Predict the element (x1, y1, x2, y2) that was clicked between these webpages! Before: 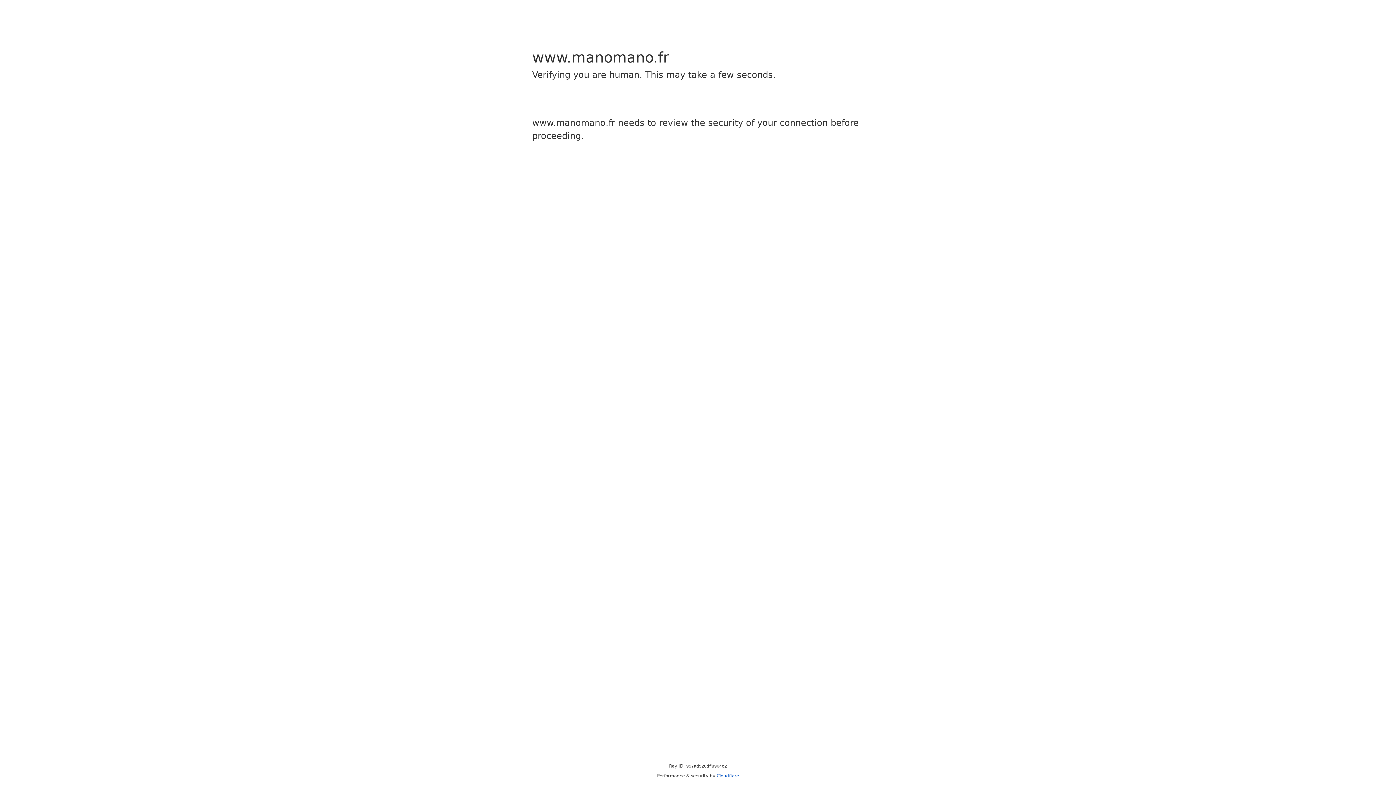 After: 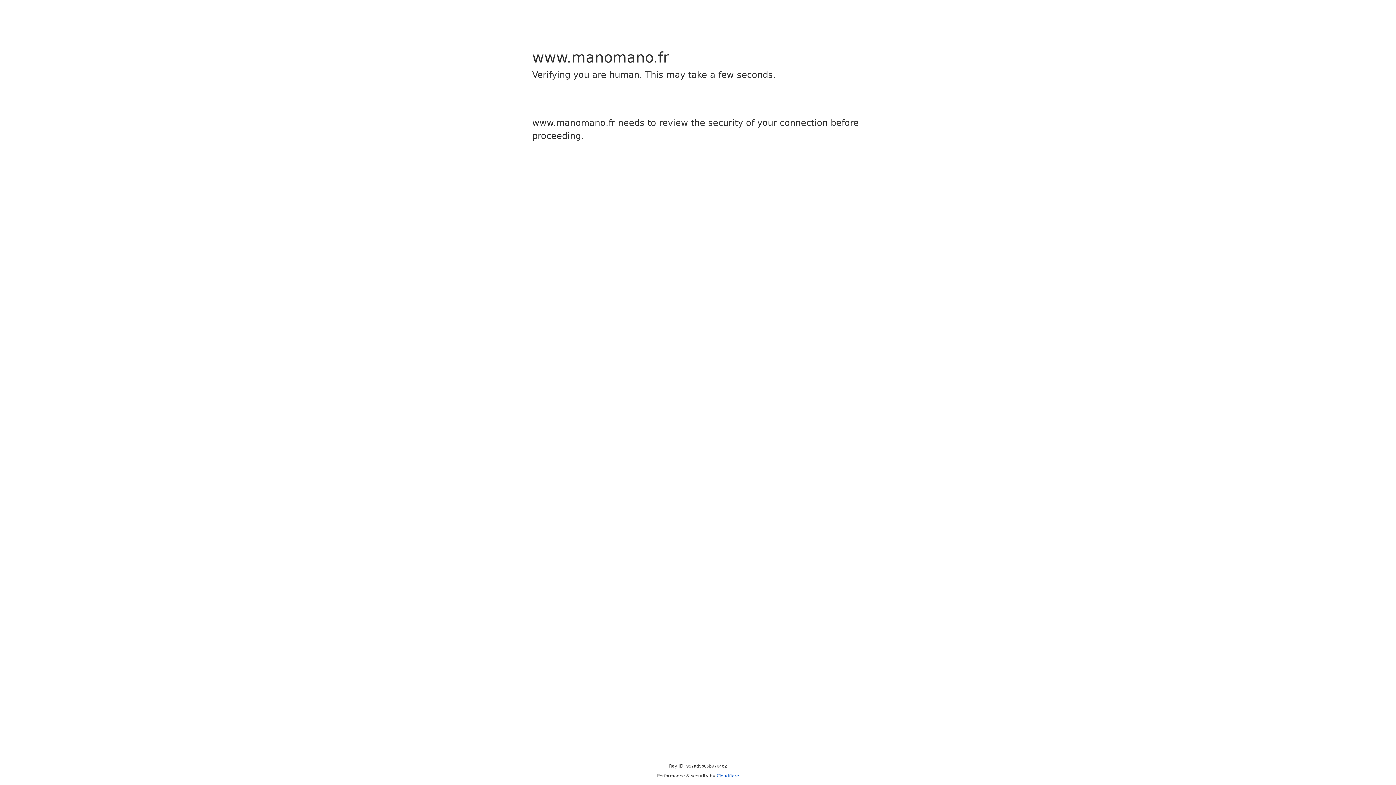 Action: bbox: (716, 773, 739, 778) label: Cloudflare